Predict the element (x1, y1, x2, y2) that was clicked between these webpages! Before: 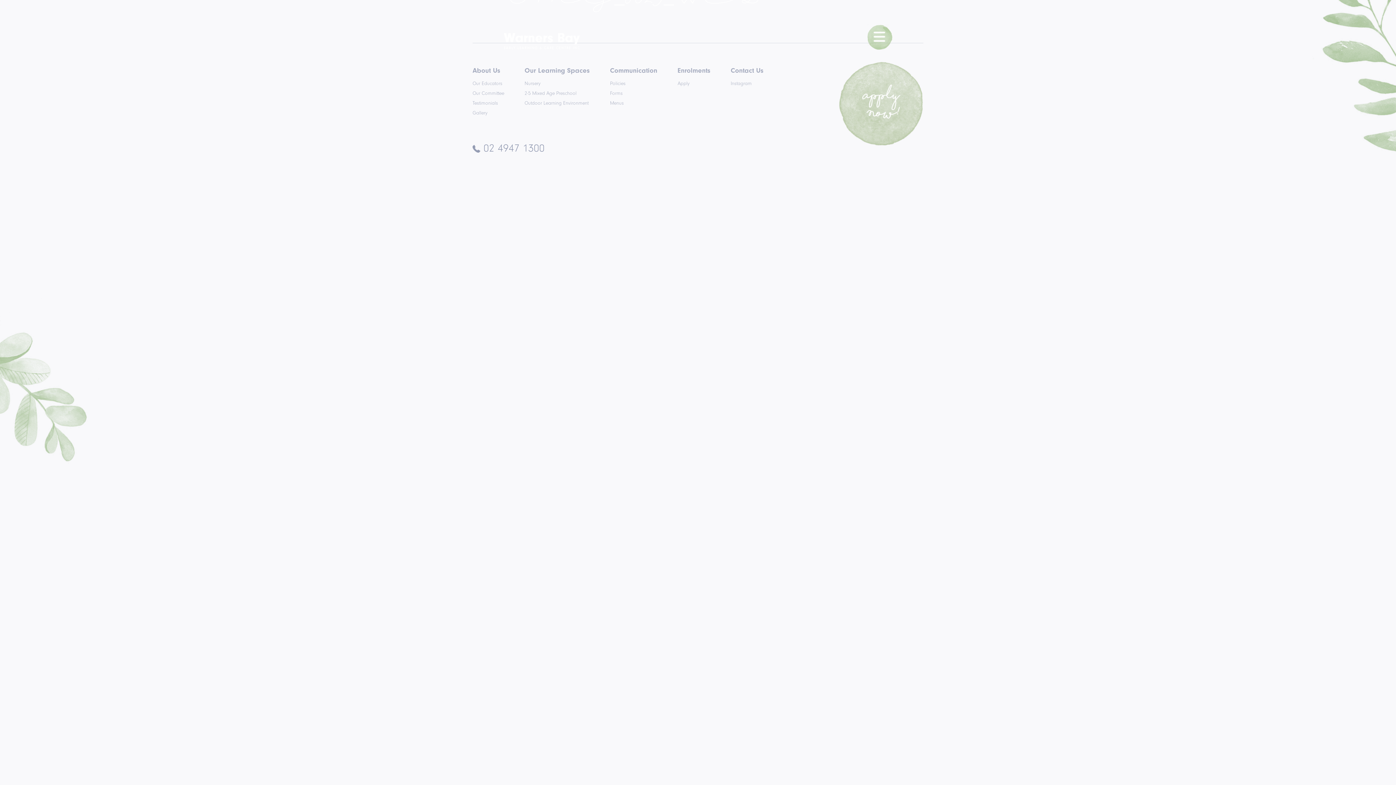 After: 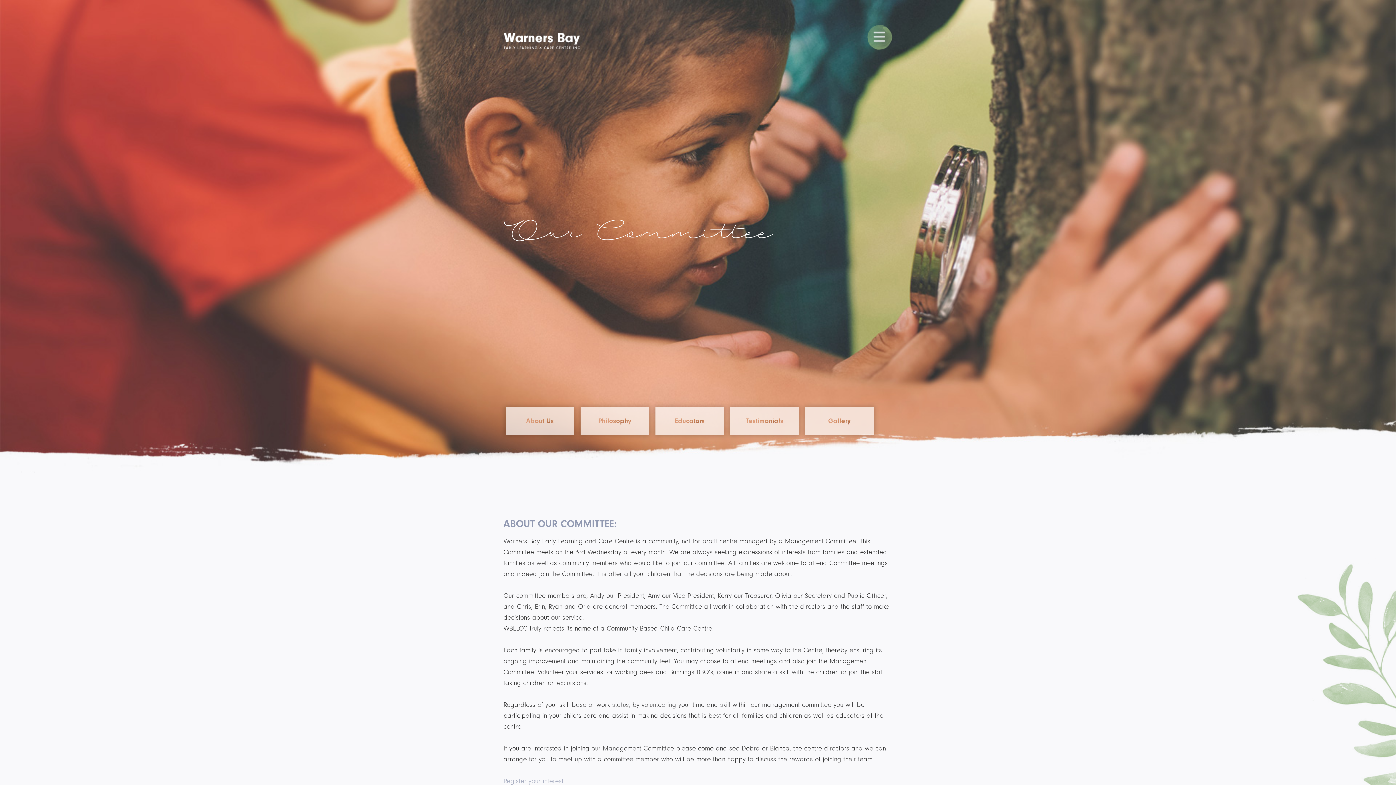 Action: bbox: (472, 90, 504, 96) label: Our Committee